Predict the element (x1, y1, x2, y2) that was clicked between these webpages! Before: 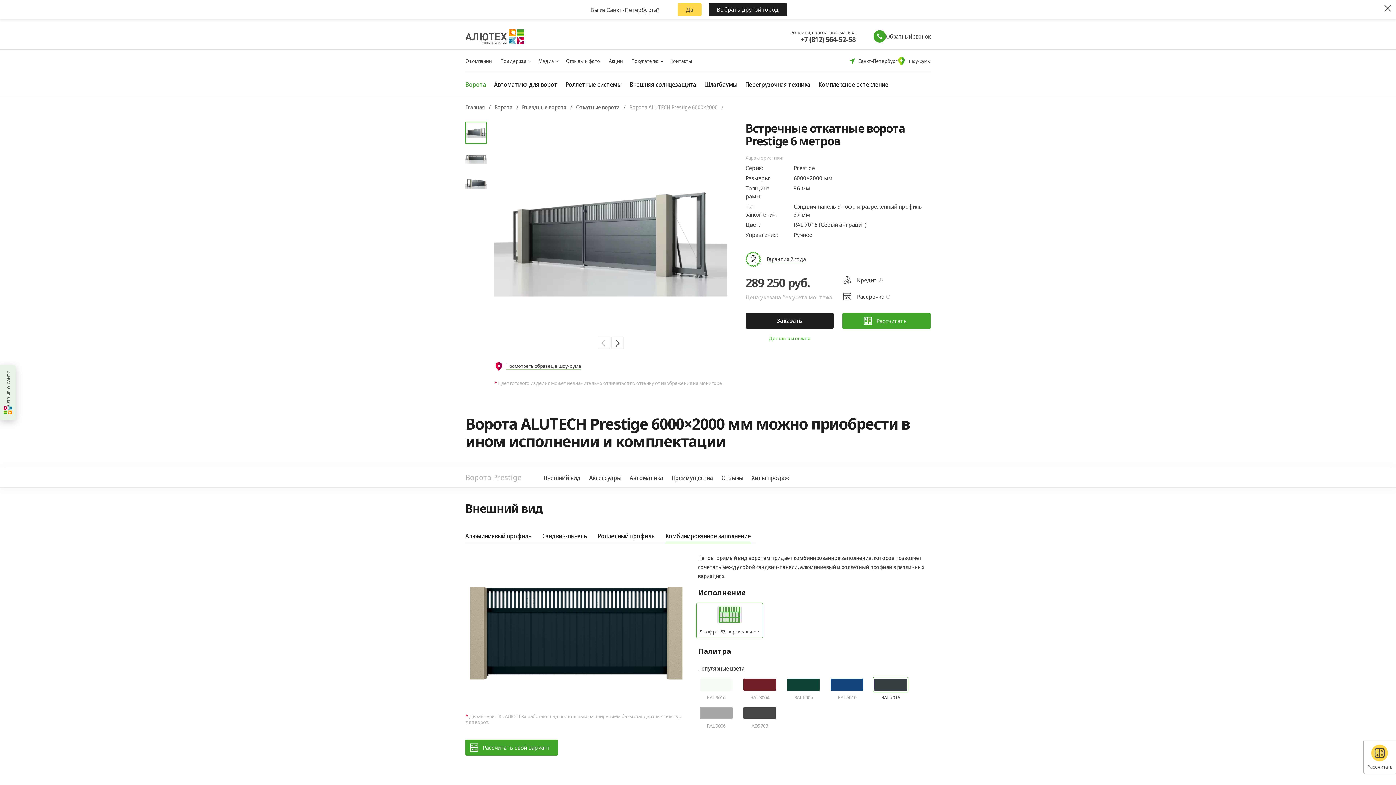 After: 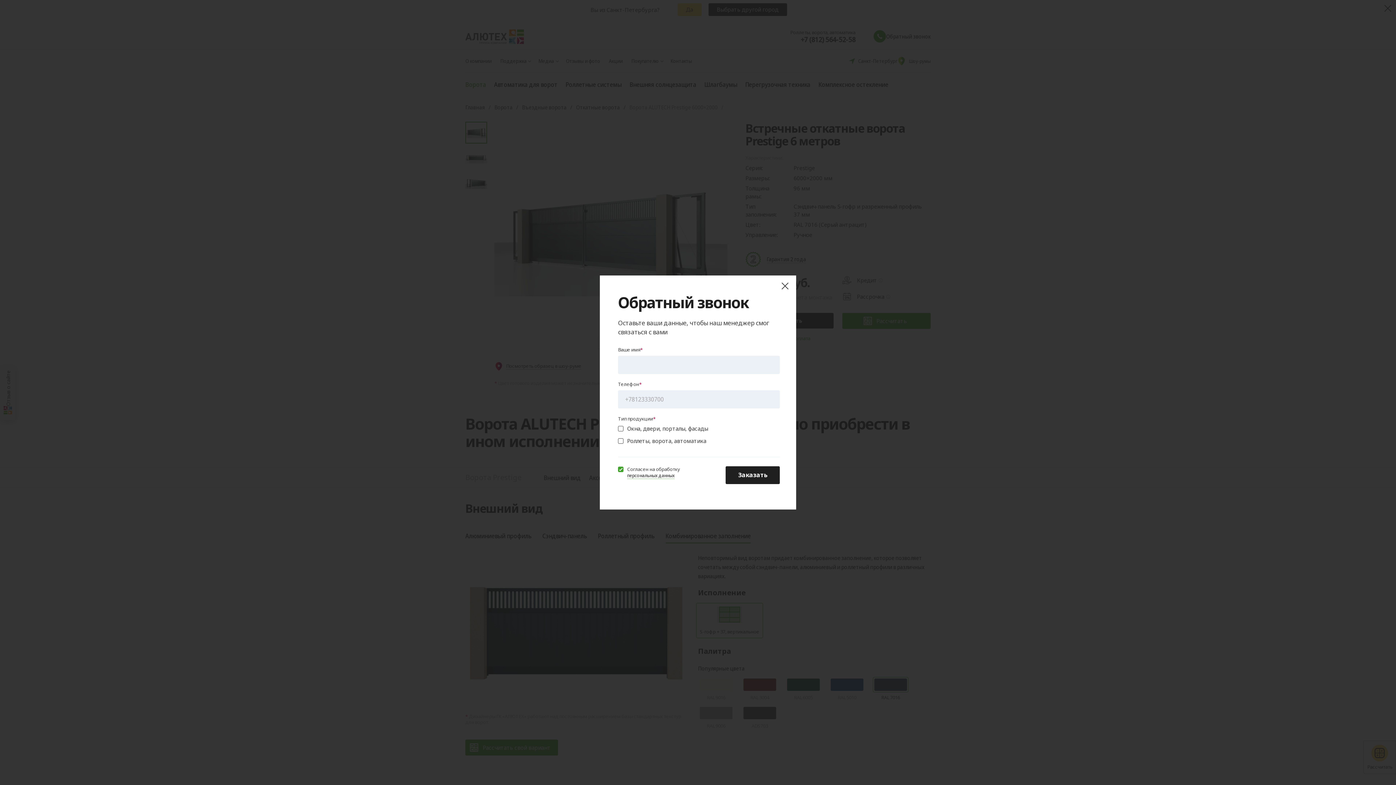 Action: bbox: (873, 30, 930, 42) label: Обратный звонок